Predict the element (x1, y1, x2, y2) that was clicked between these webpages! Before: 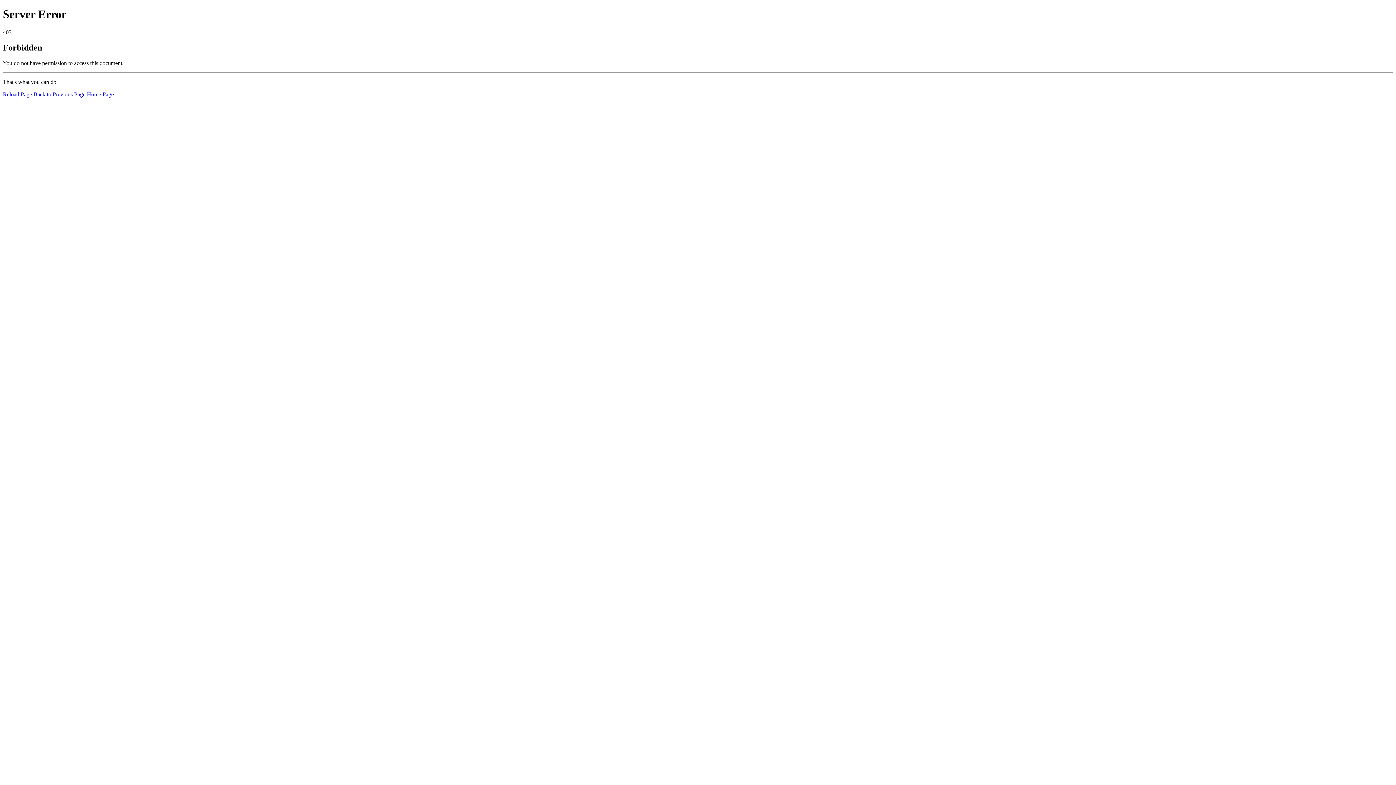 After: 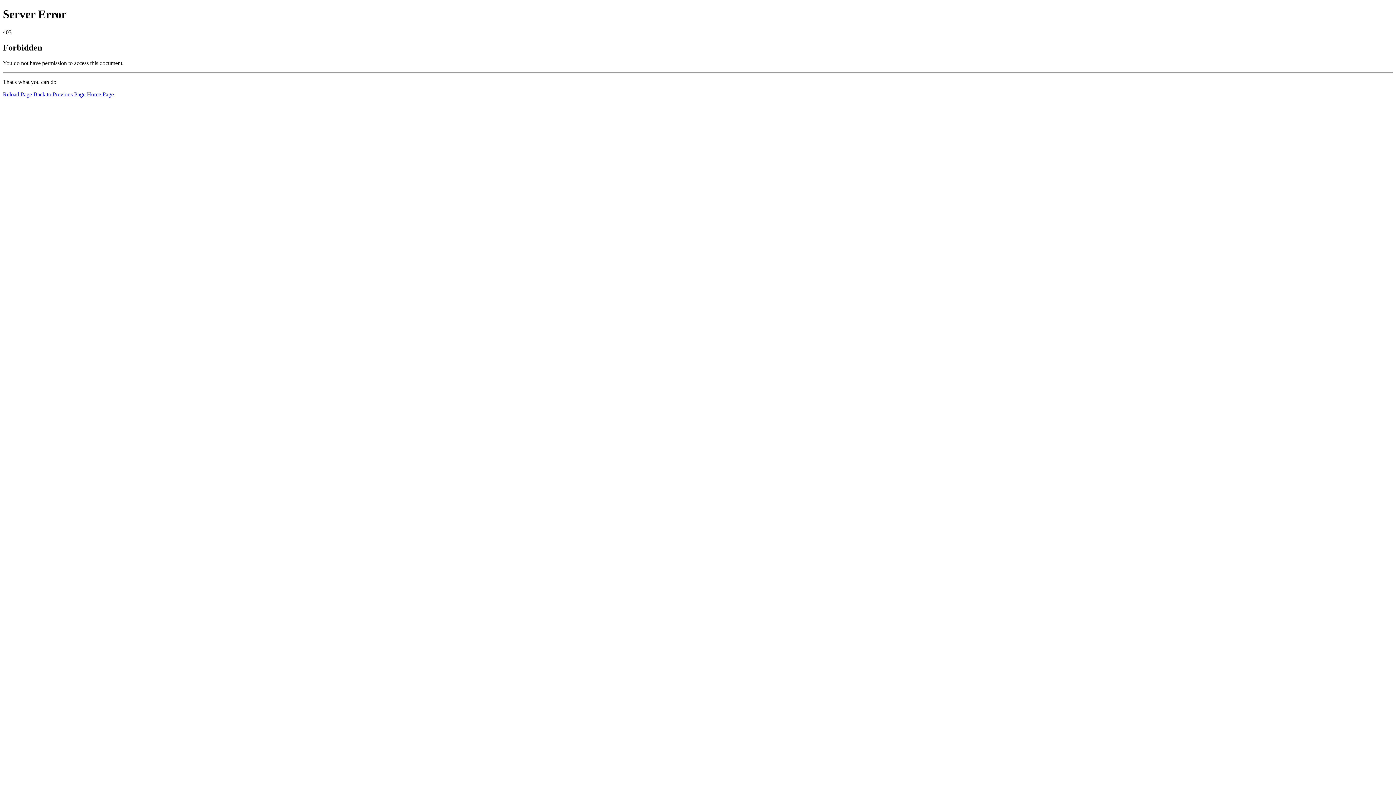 Action: bbox: (2, 91, 32, 97) label: Reload Page